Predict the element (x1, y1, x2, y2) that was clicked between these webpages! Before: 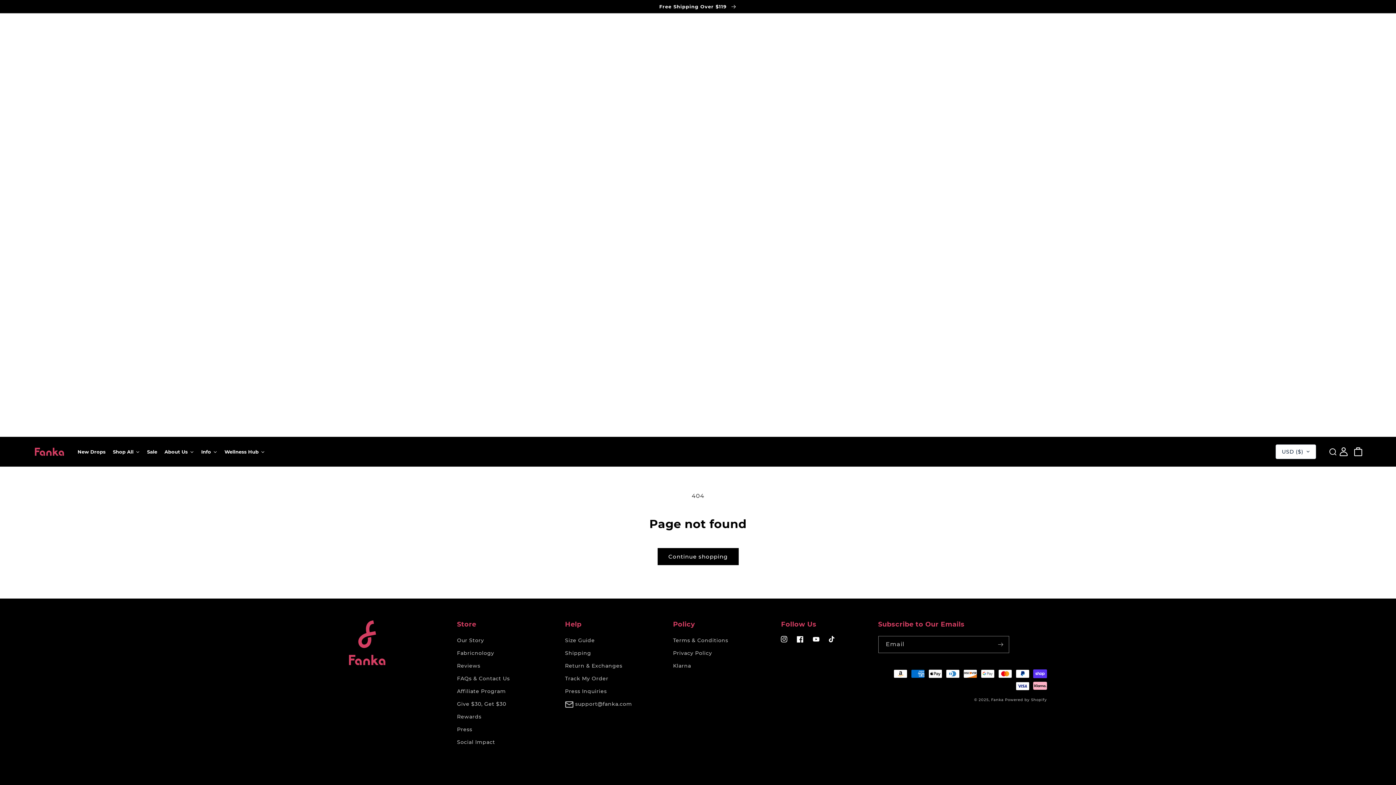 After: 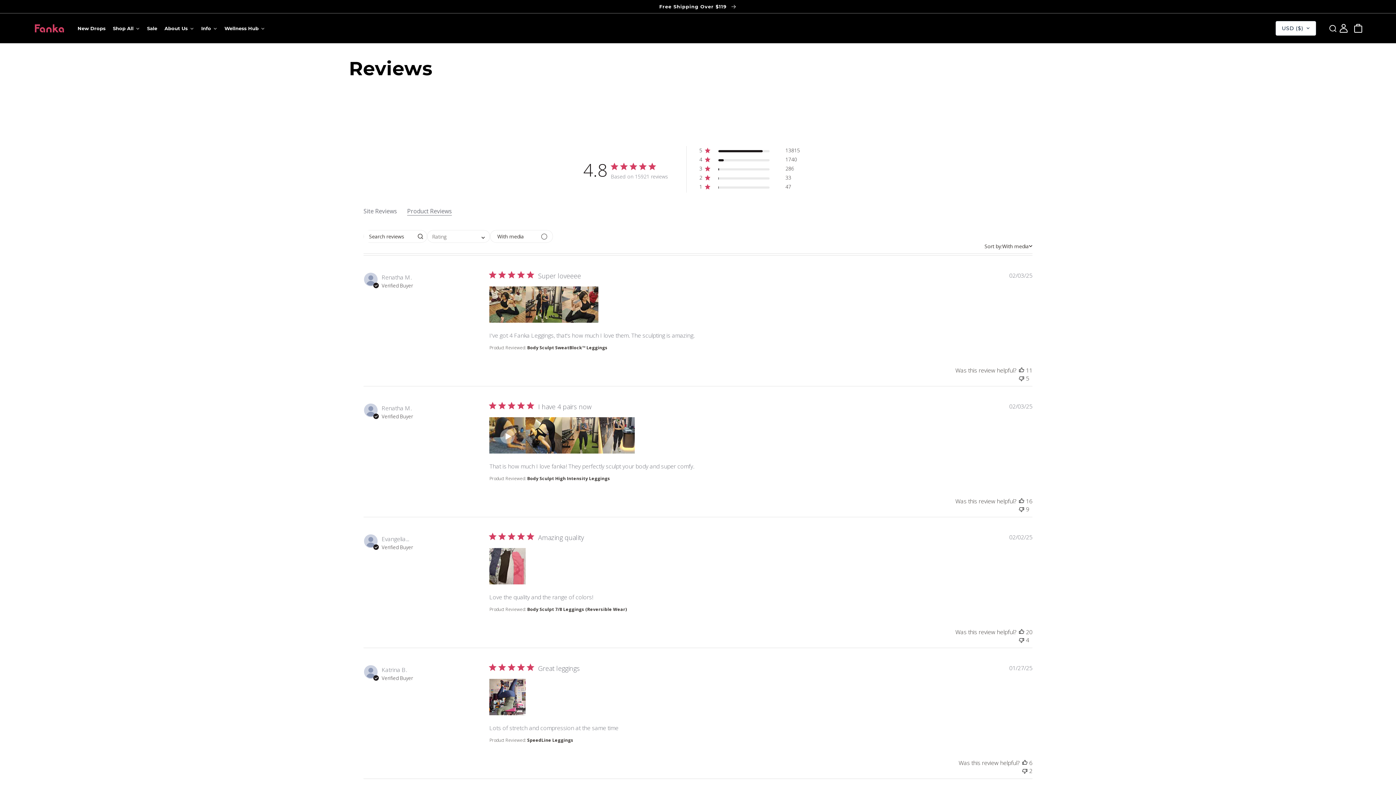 Action: label: Reviews bbox: (457, 660, 480, 672)